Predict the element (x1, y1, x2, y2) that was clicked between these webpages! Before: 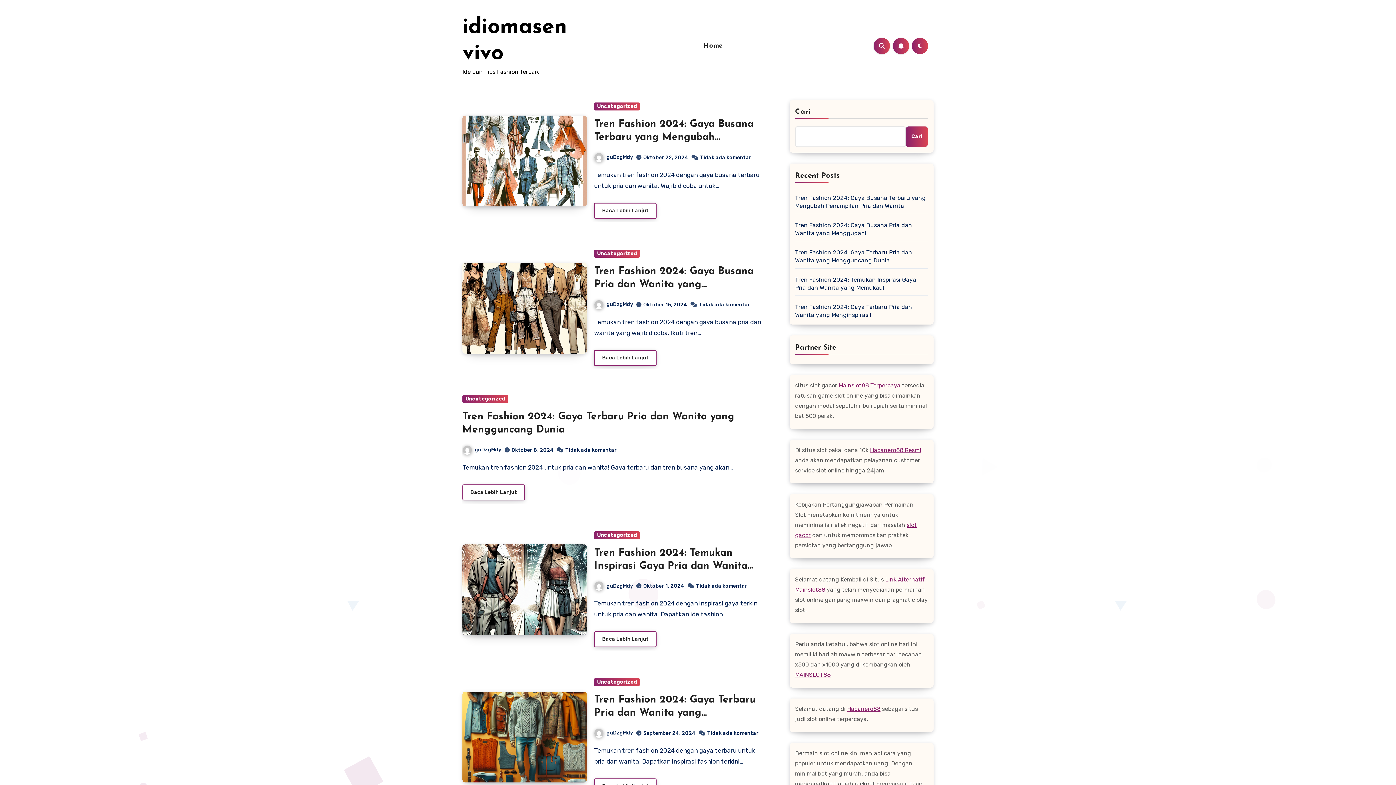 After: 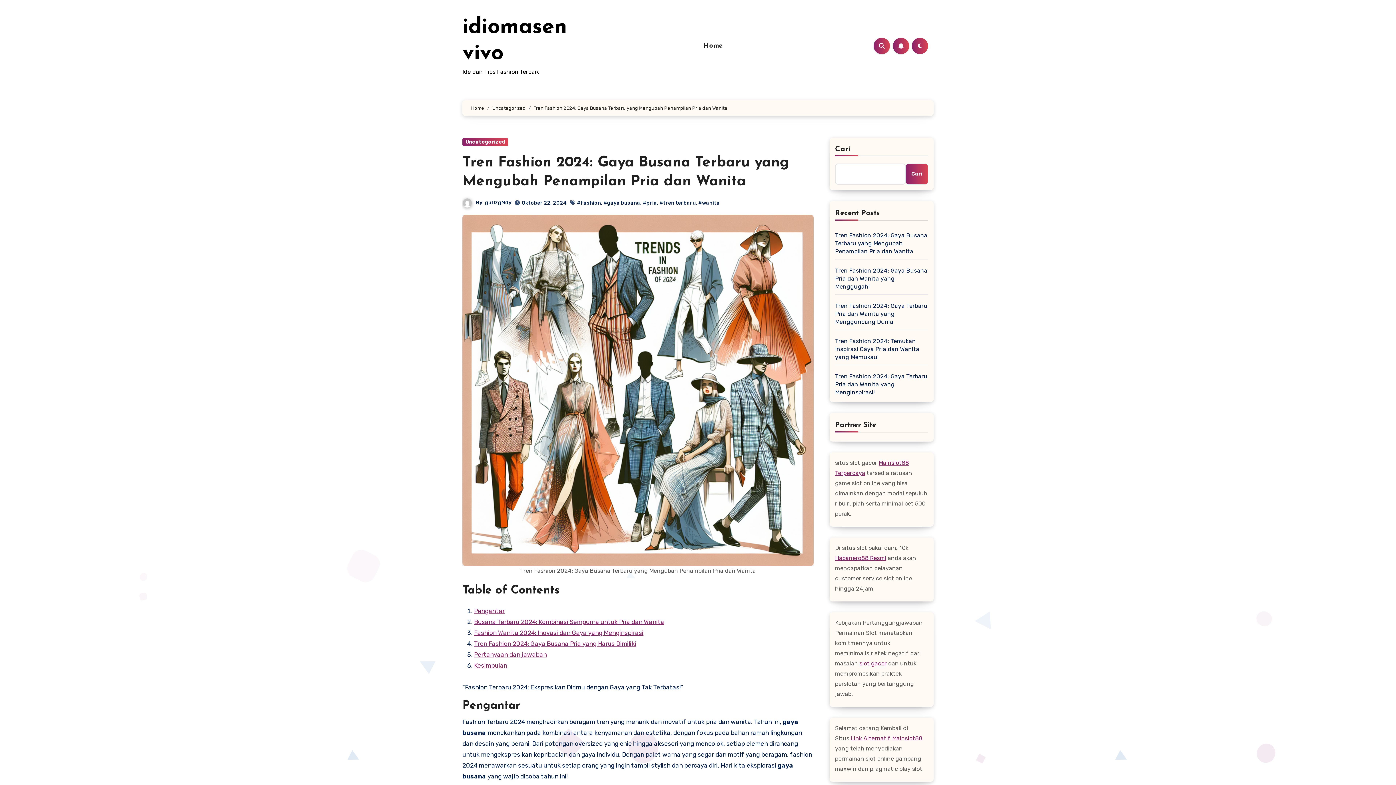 Action: bbox: (594, 119, 753, 155) label: Tren Fashion 2024: Gaya Busana Terbaru yang Mengubah Penampilan Pria dan Wanita